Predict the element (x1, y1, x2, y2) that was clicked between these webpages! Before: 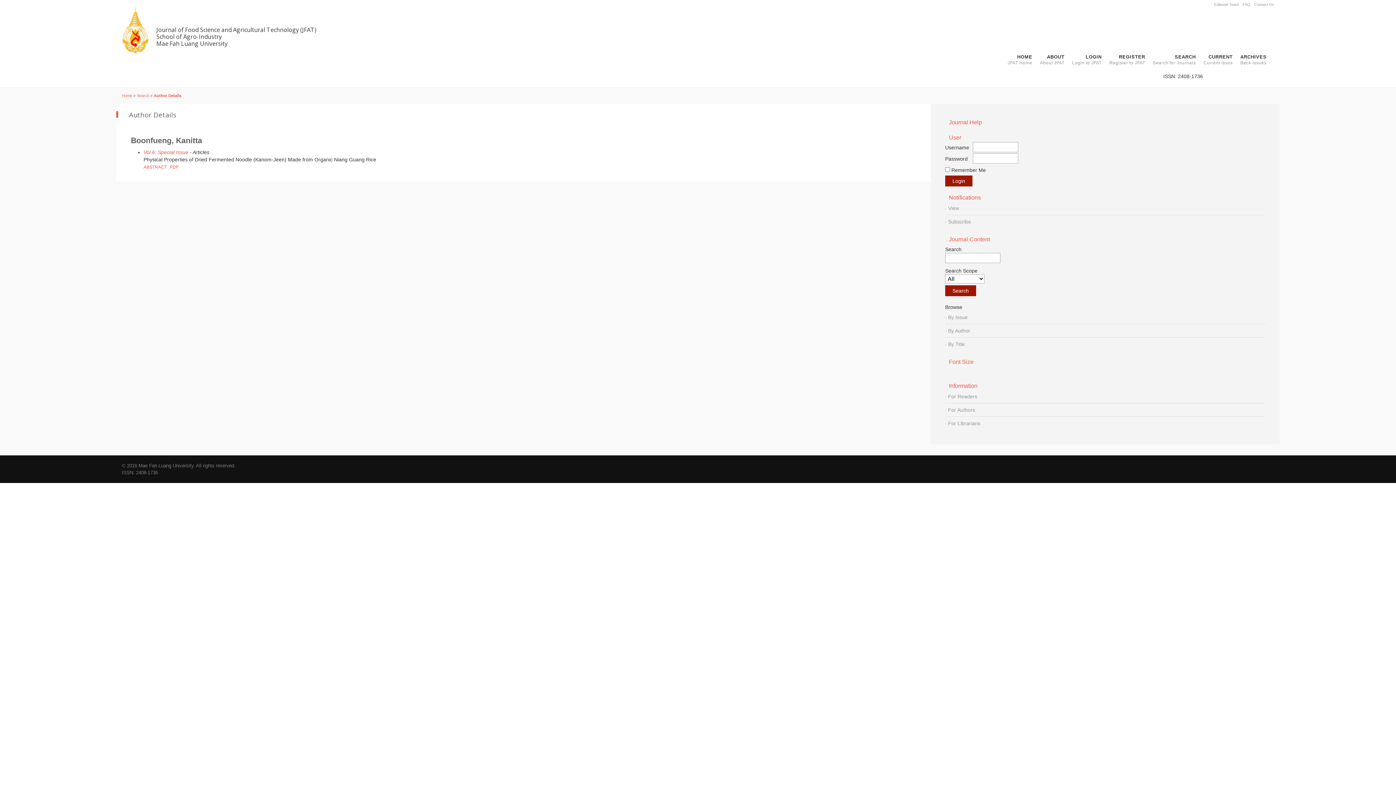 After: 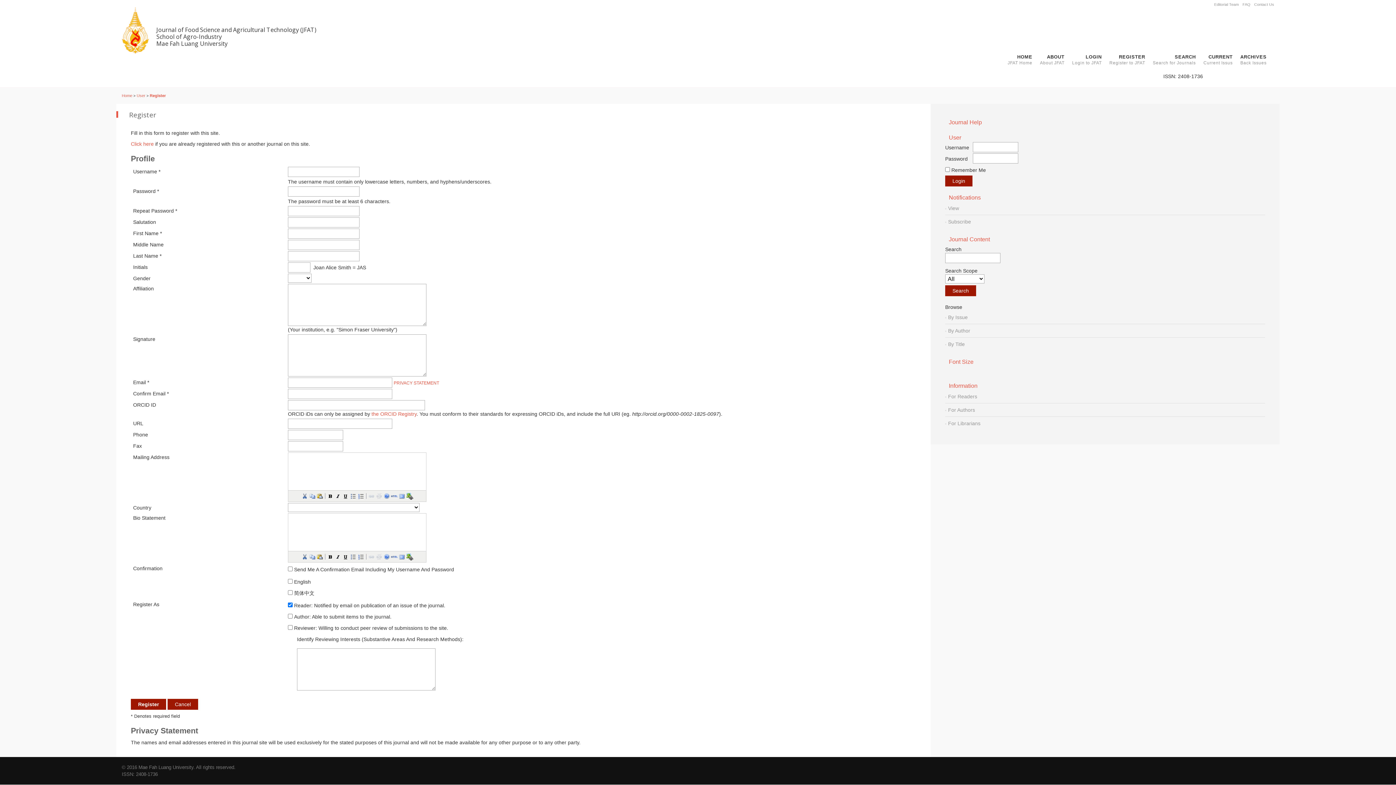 Action: label: REGISTER
Register to JFAT bbox: (1109, 53, 1145, 65)